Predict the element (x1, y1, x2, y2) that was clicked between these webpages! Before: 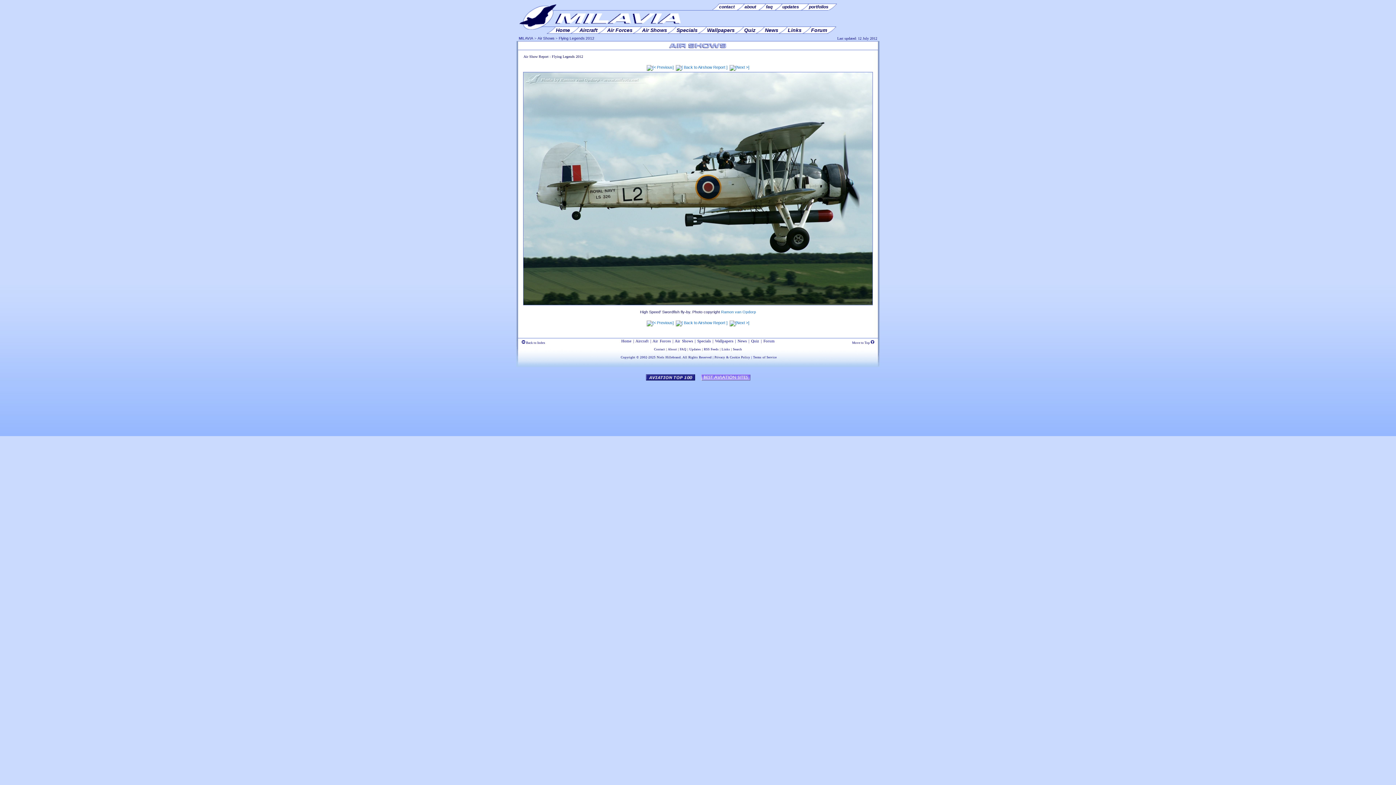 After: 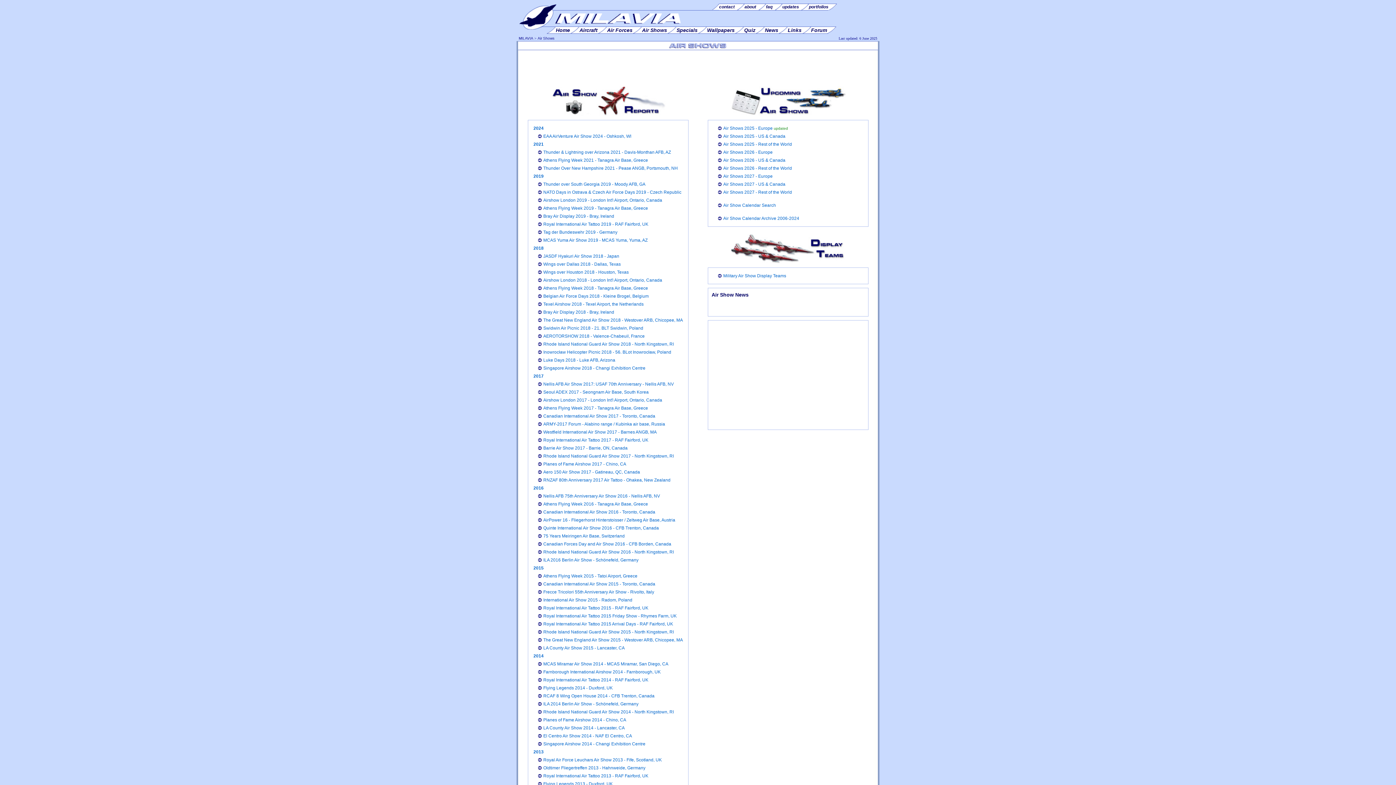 Action: bbox: (521, 341, 545, 344) label:  Back to Index